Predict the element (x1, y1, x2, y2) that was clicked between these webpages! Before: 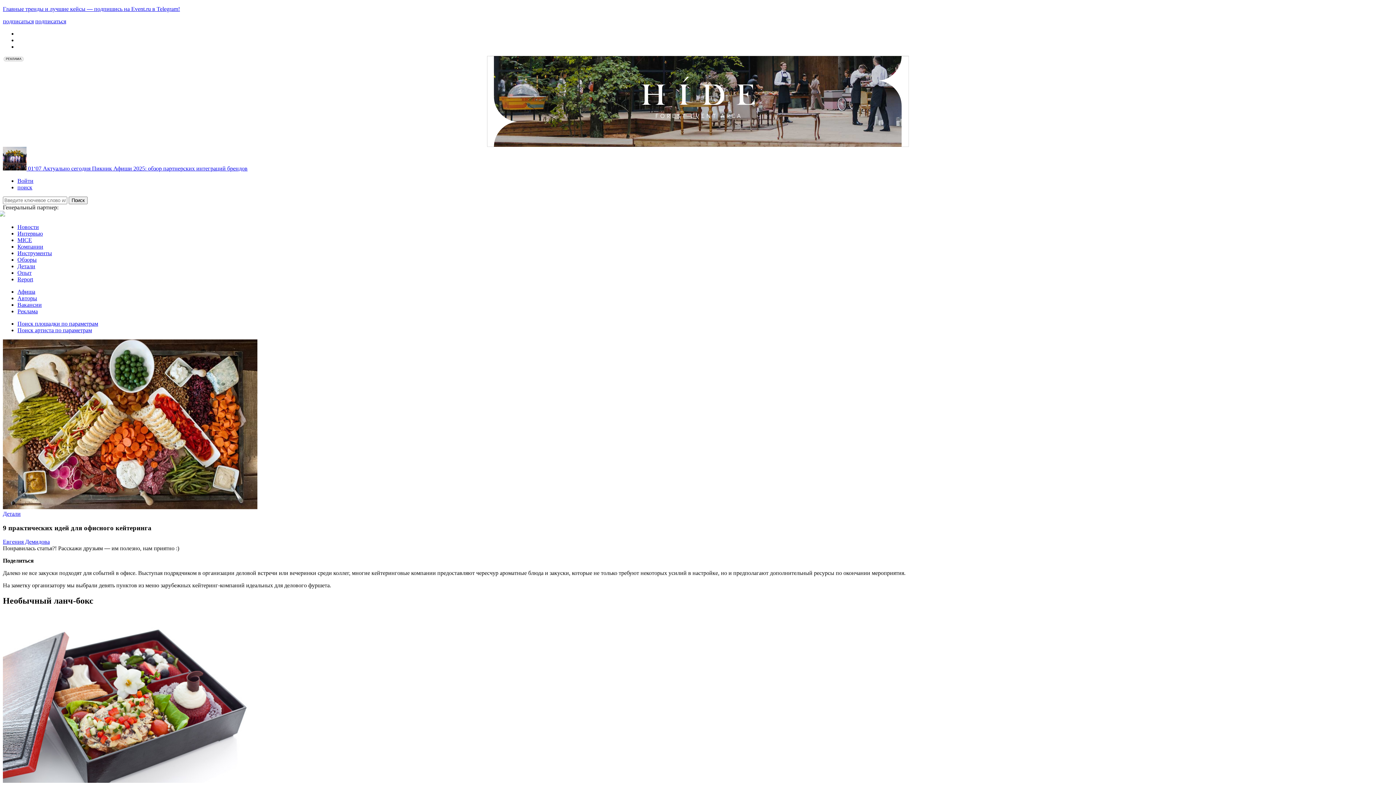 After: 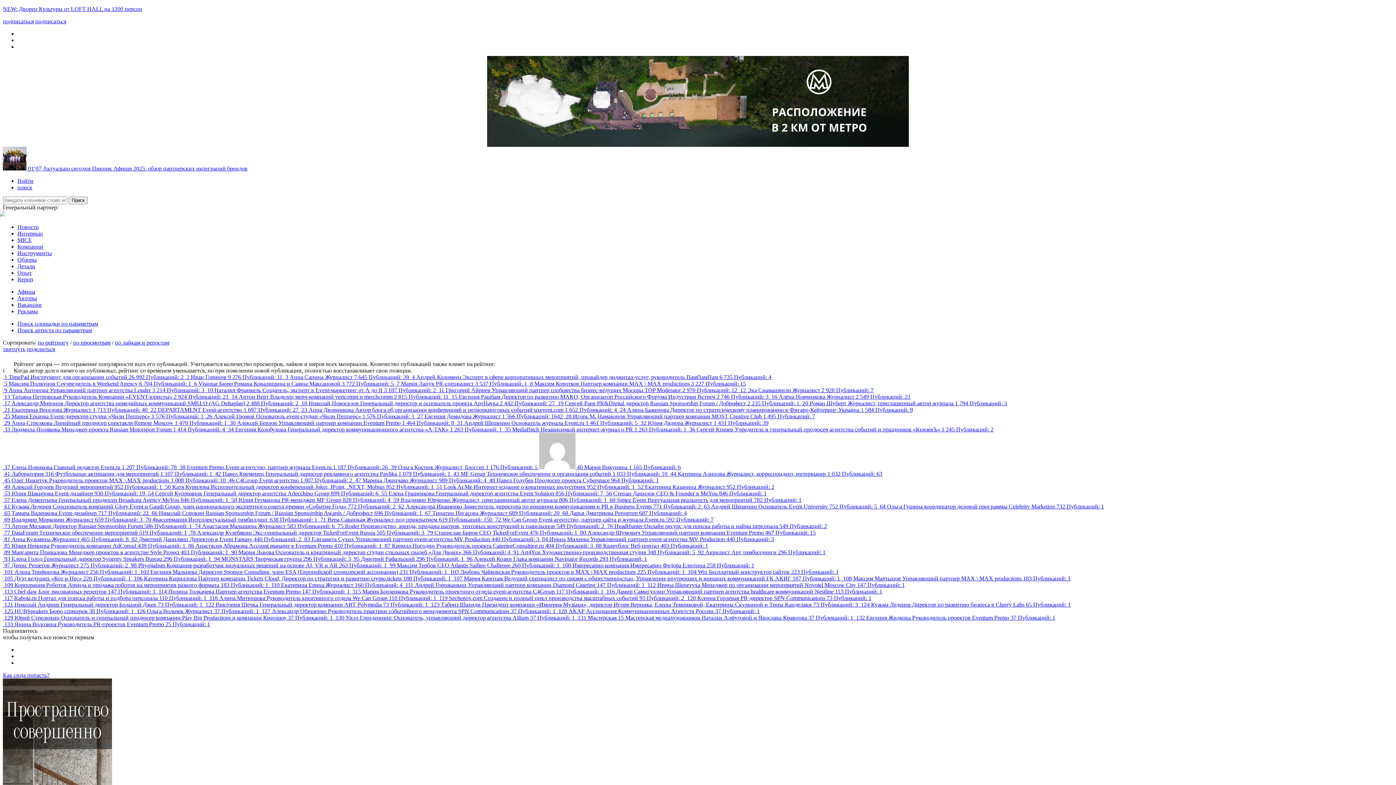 Action: bbox: (17, 295, 37, 301) label: Авторы